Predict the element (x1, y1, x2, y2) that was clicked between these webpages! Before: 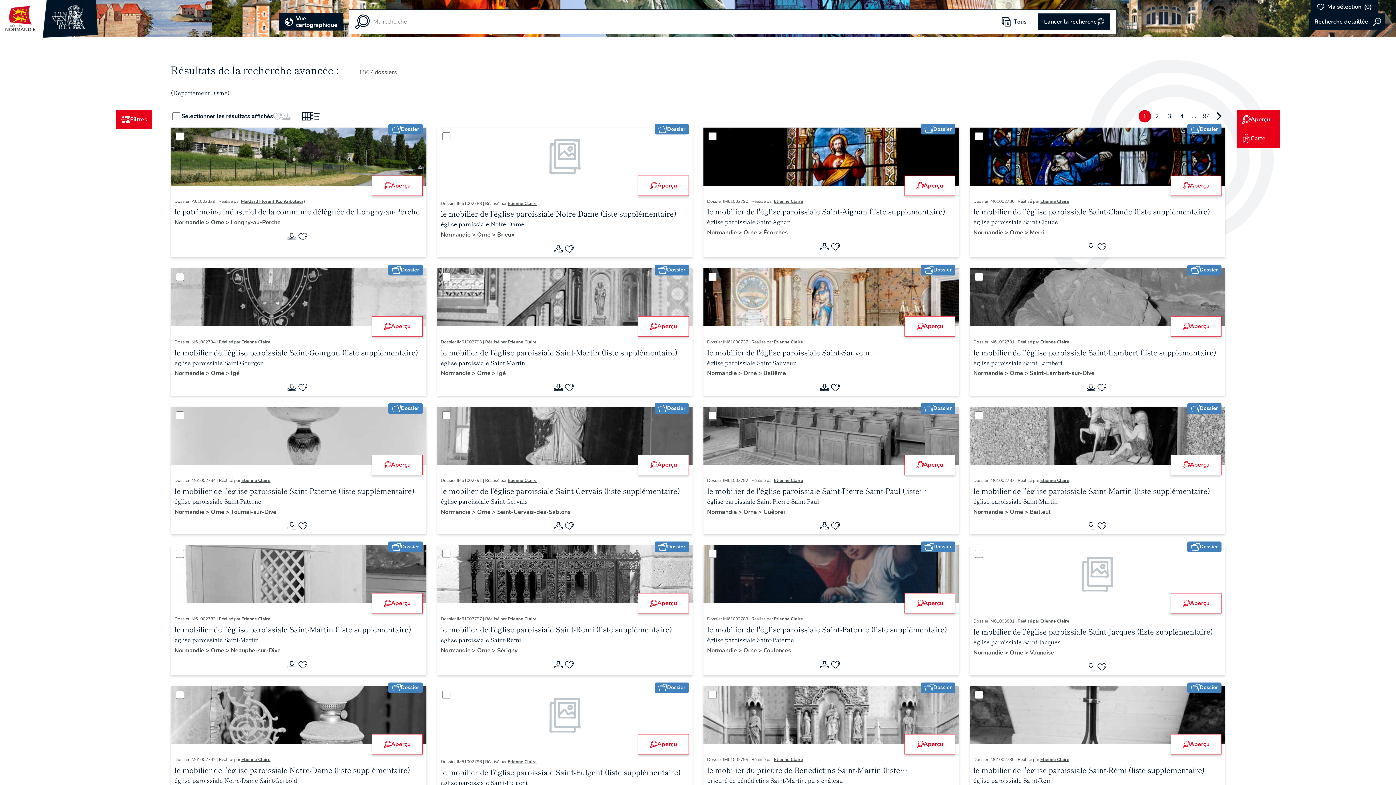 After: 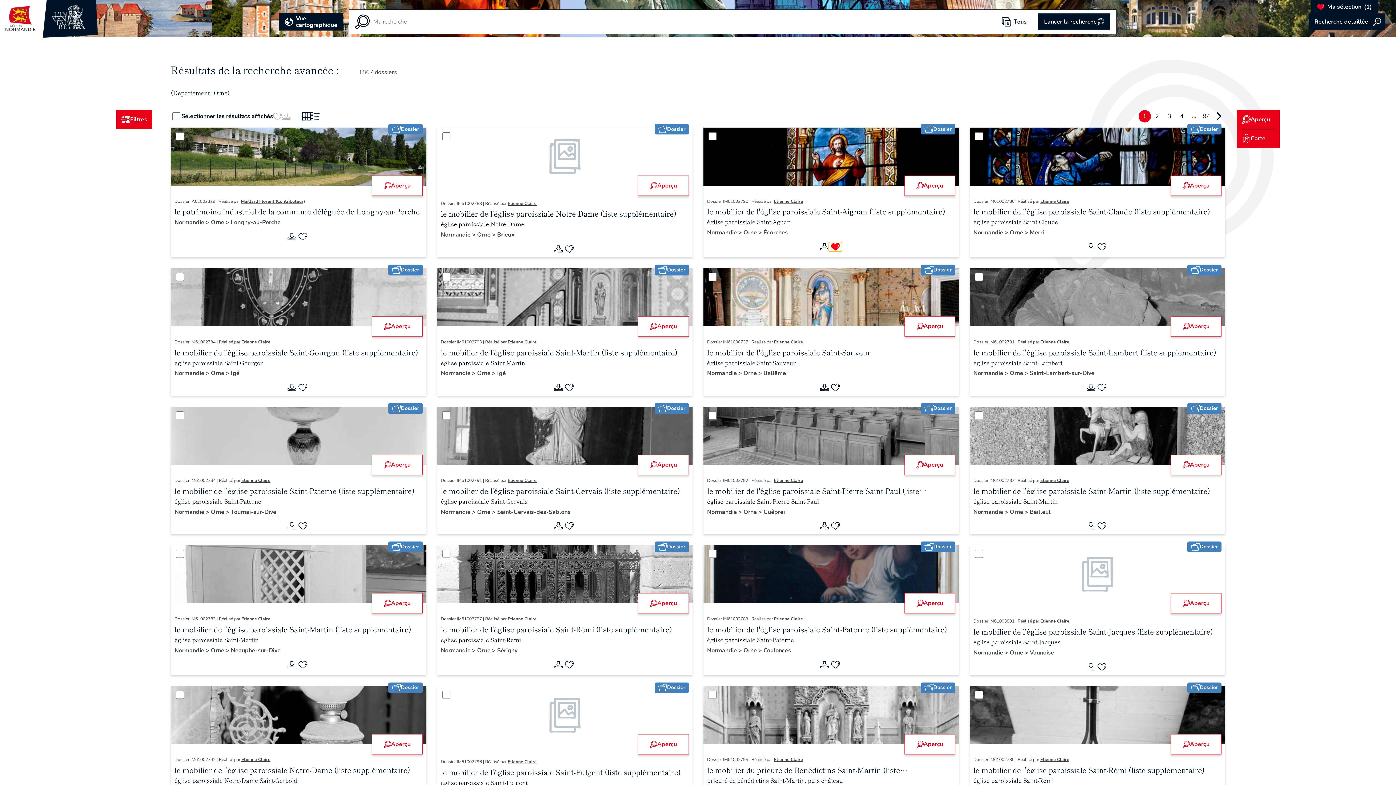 Action: bbox: (829, 242, 842, 251)